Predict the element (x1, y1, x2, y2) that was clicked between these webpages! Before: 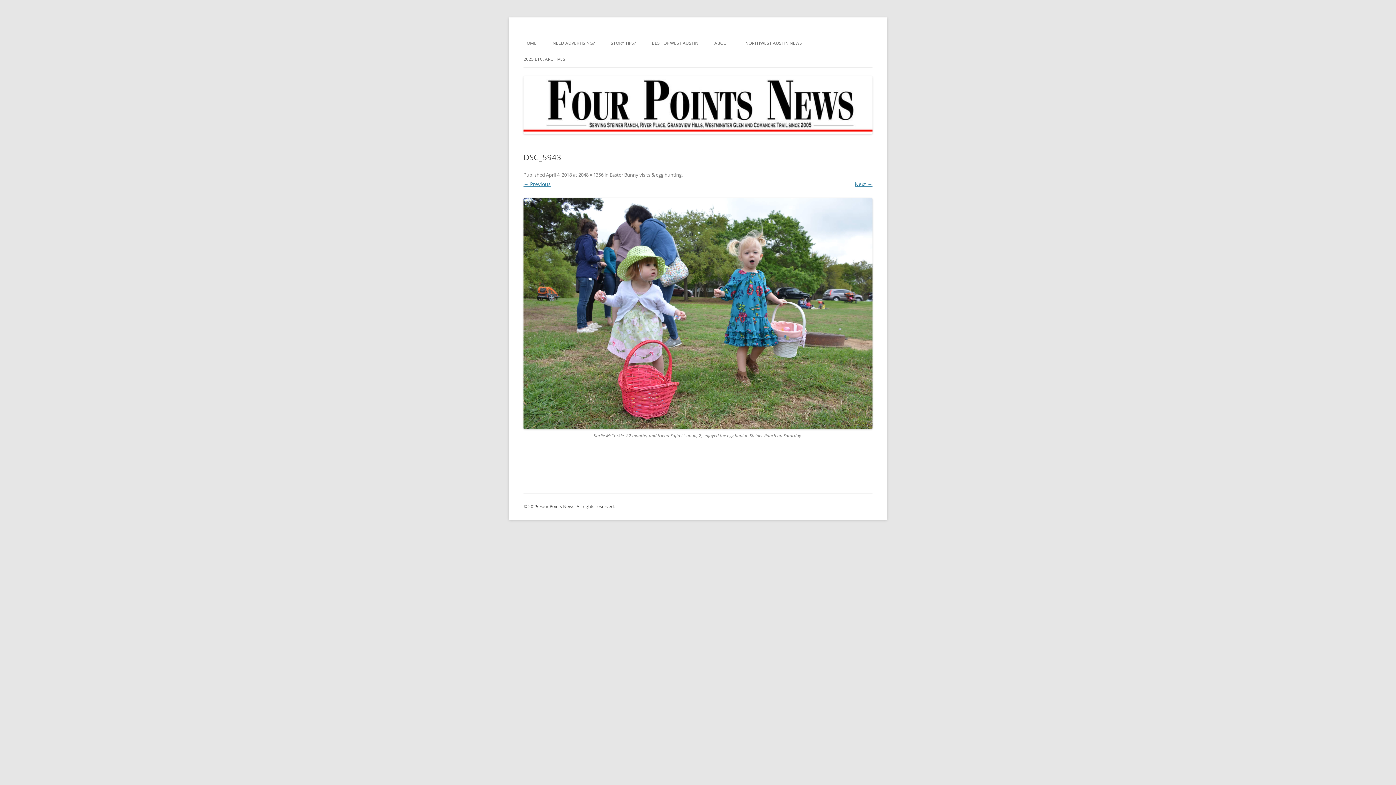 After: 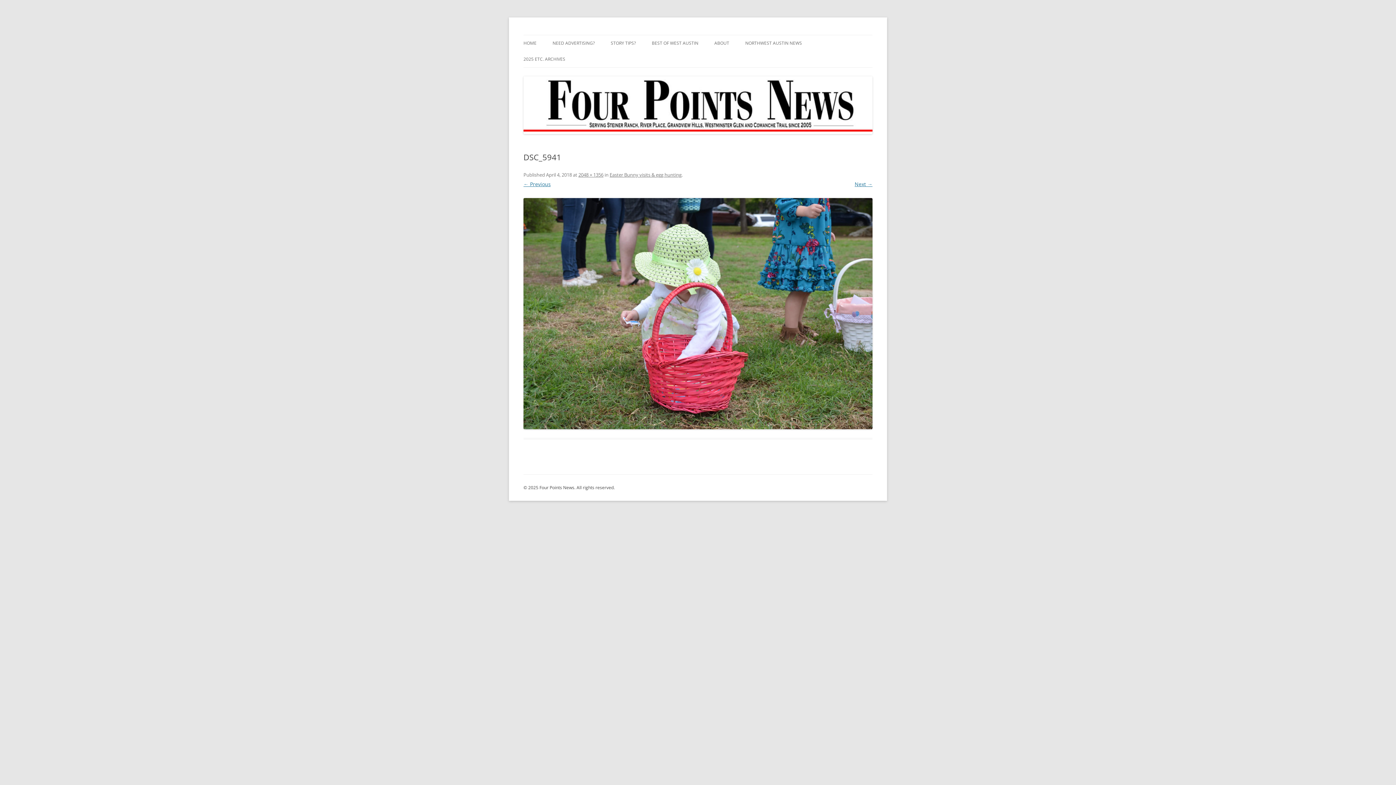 Action: bbox: (523, 180, 550, 187) label: ← Previous